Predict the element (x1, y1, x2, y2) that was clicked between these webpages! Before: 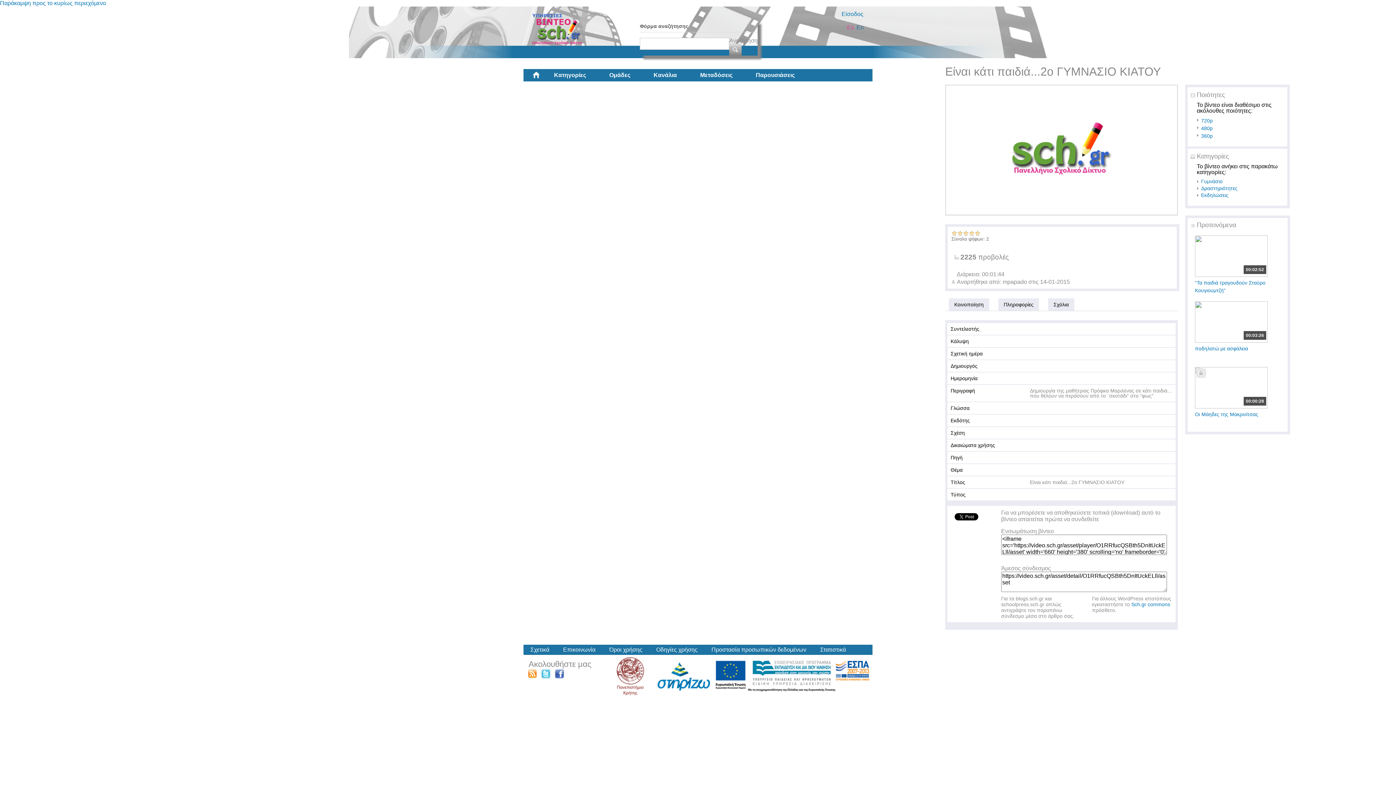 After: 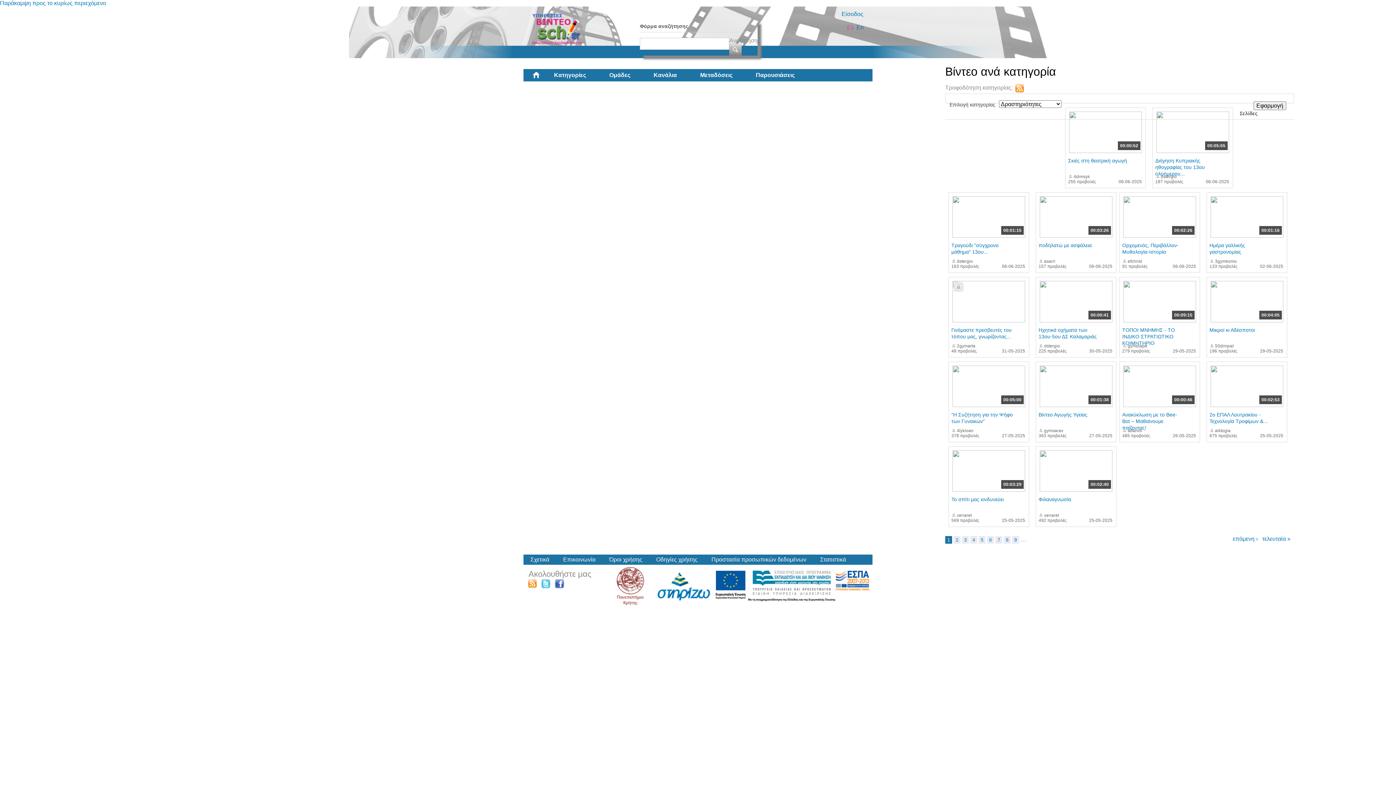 Action: label: Δραστηριότητες bbox: (1201, 185, 1245, 191)